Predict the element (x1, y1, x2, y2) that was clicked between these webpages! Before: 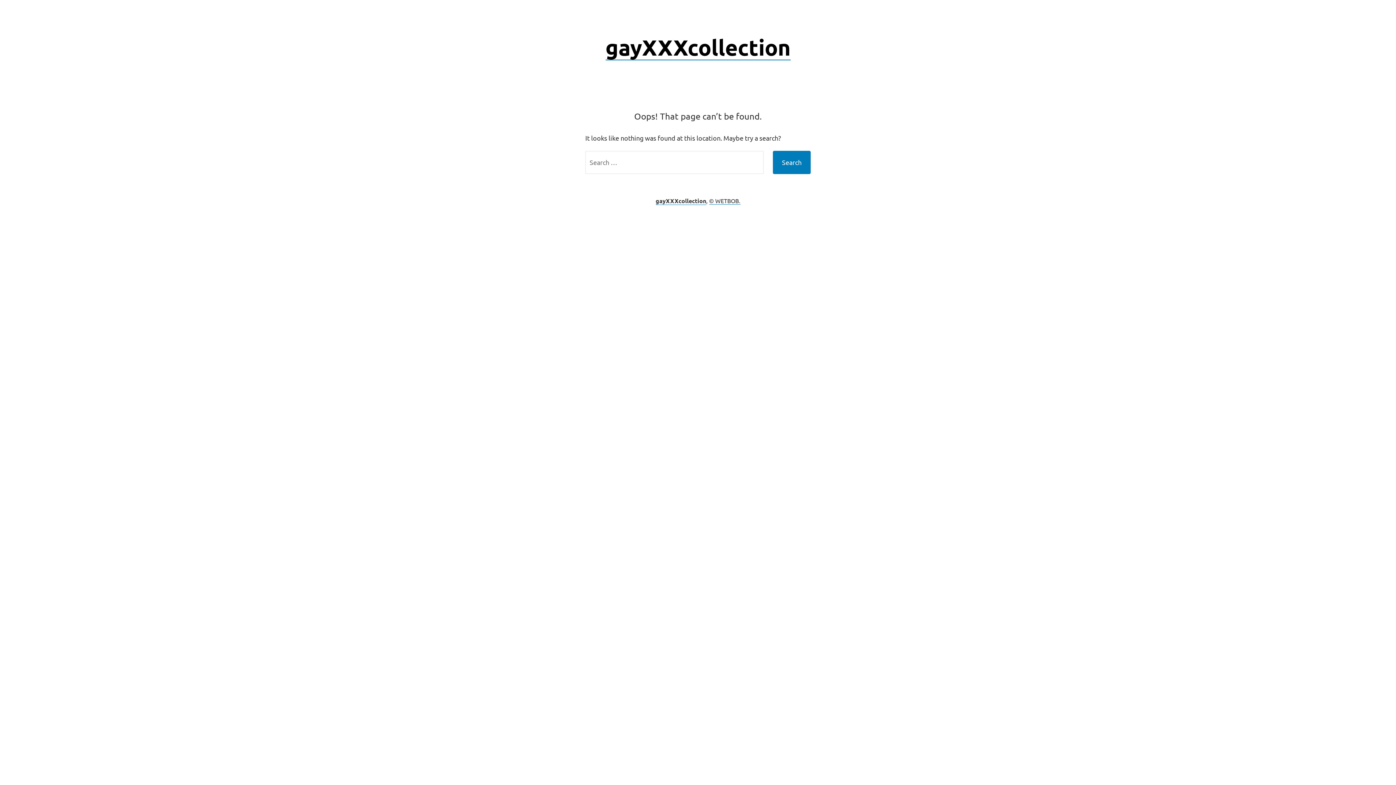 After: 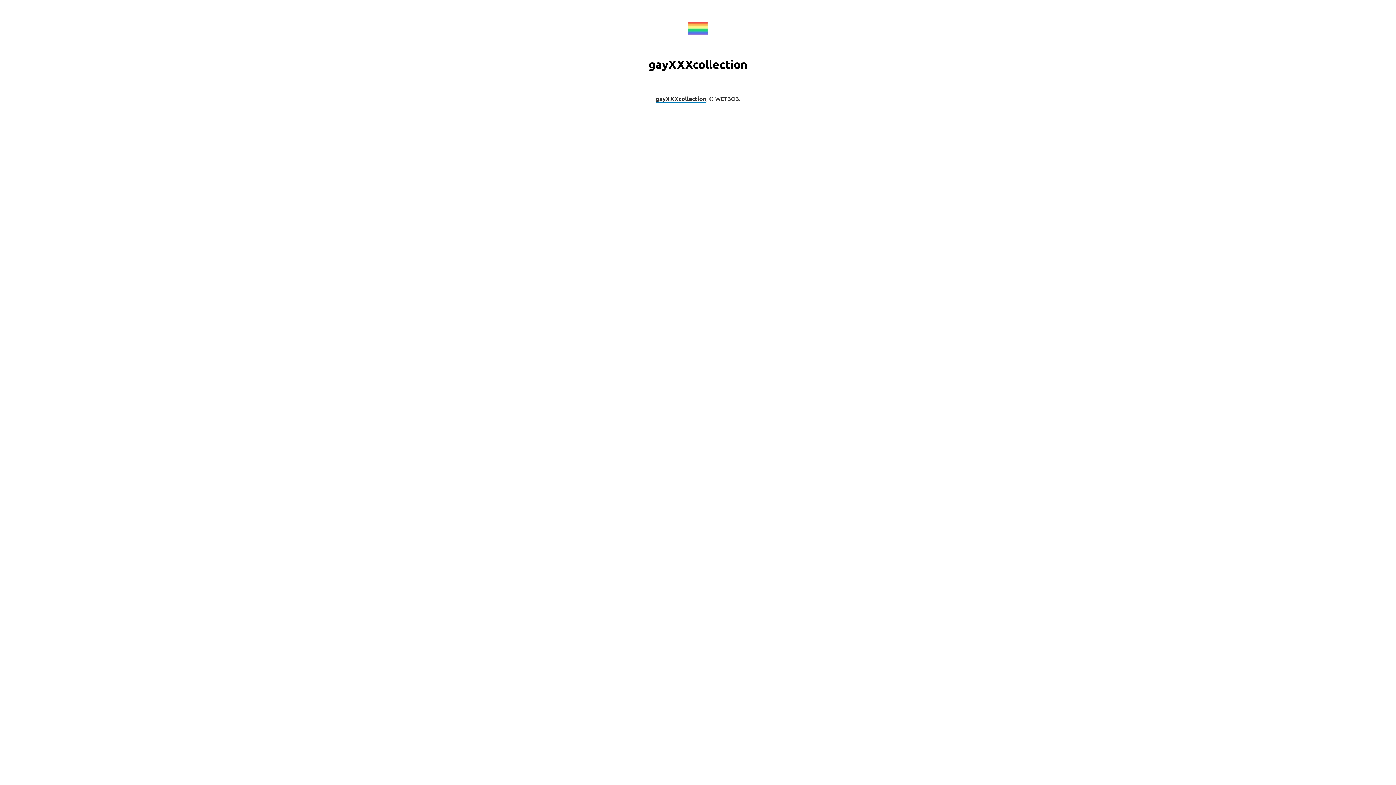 Action: bbox: (605, 33, 790, 60) label: gayXXXcollection